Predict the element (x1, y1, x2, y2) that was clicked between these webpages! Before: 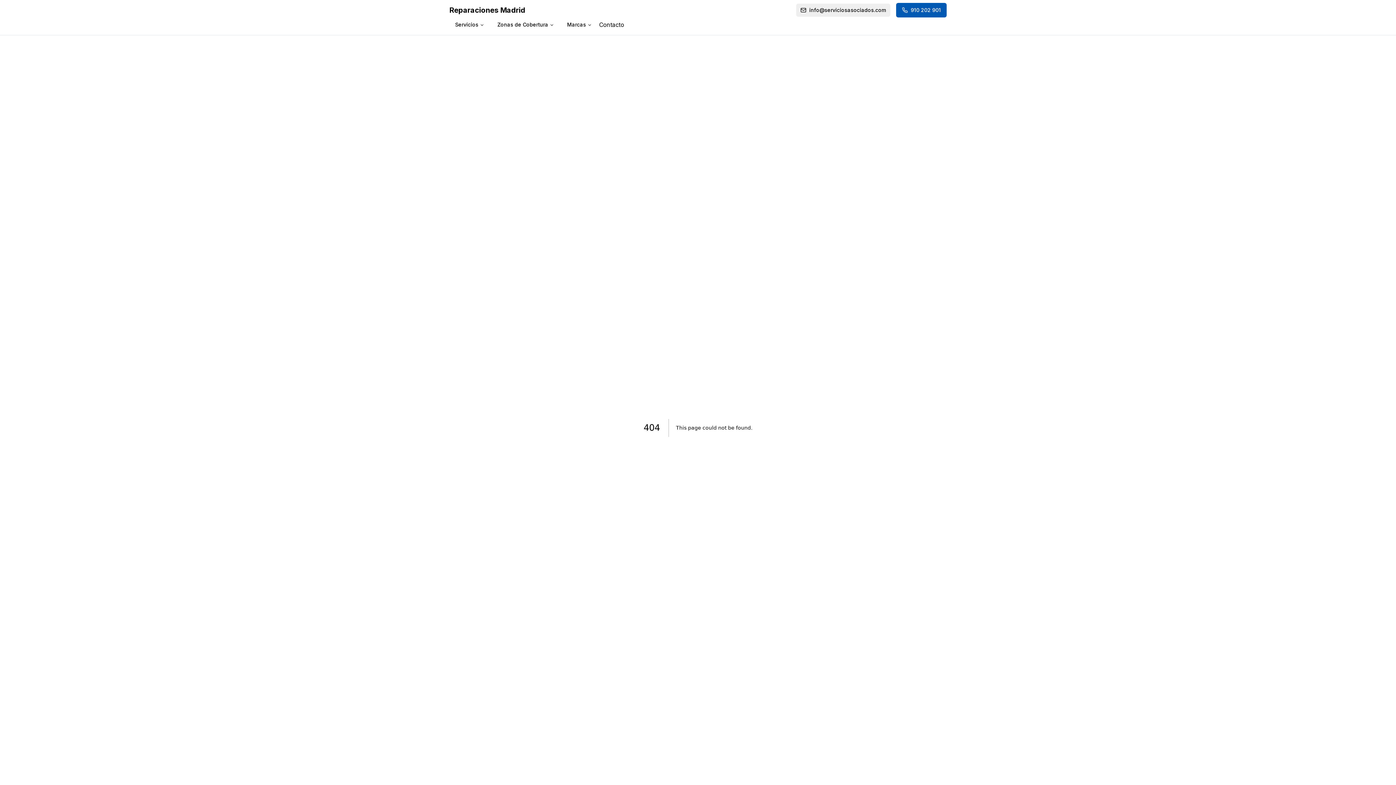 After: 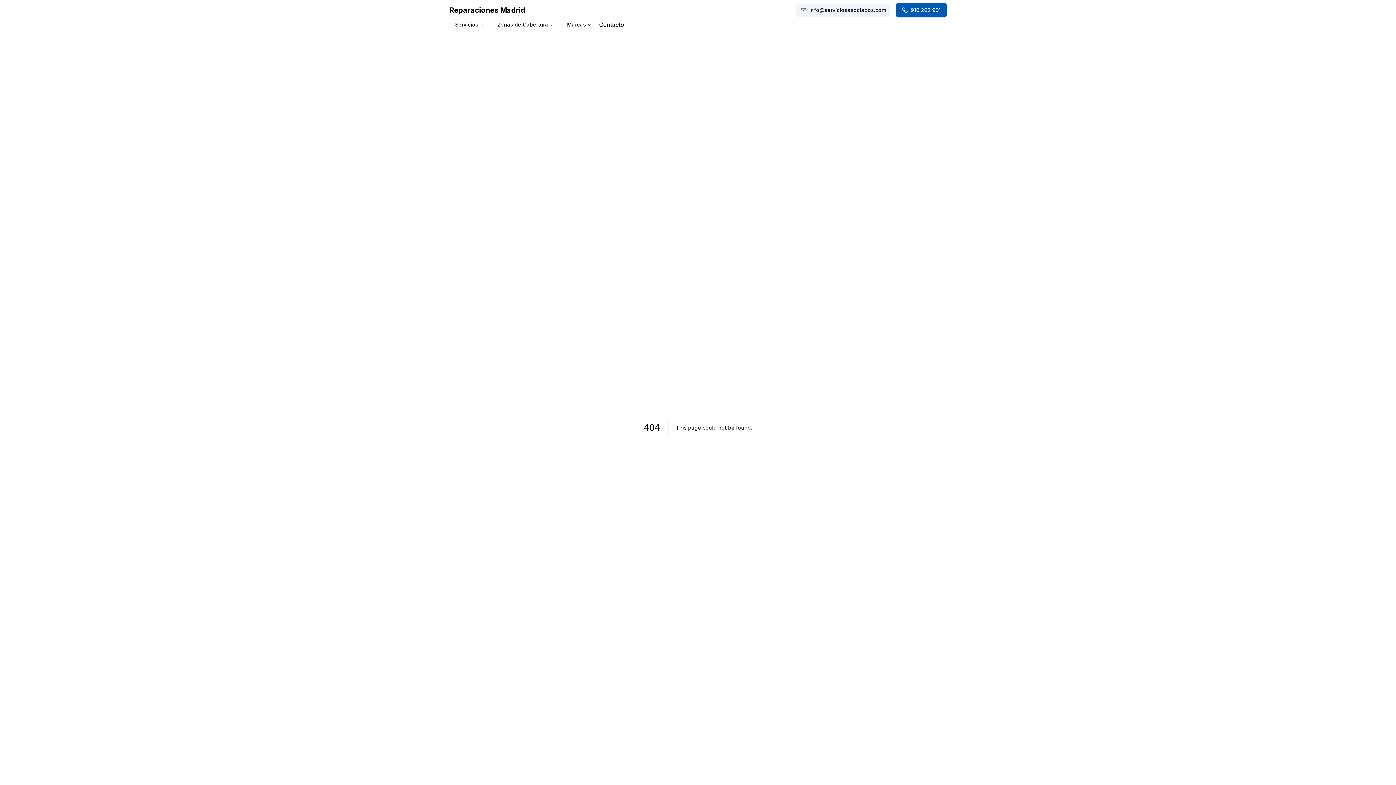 Action: bbox: (796, 3, 890, 16) label: info@serviciosasociados.com